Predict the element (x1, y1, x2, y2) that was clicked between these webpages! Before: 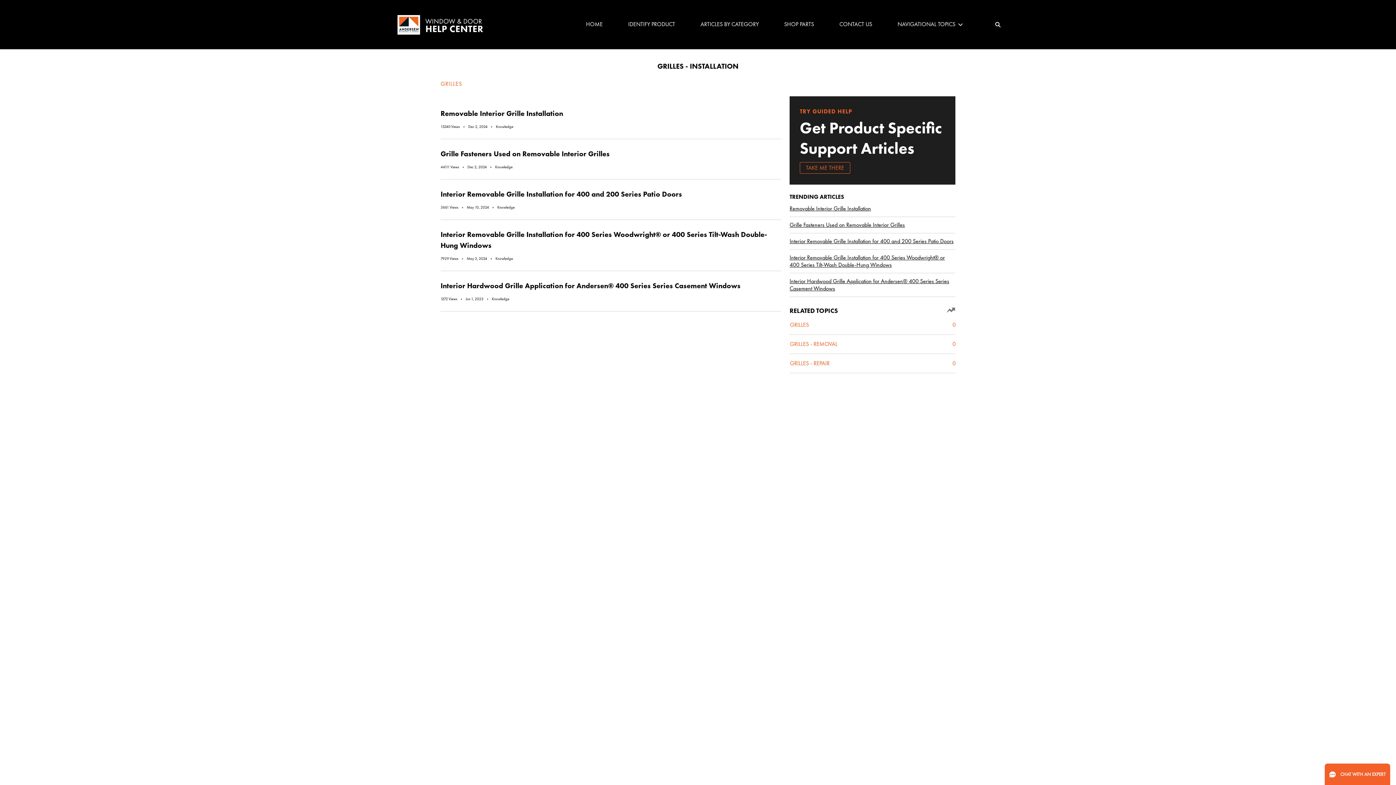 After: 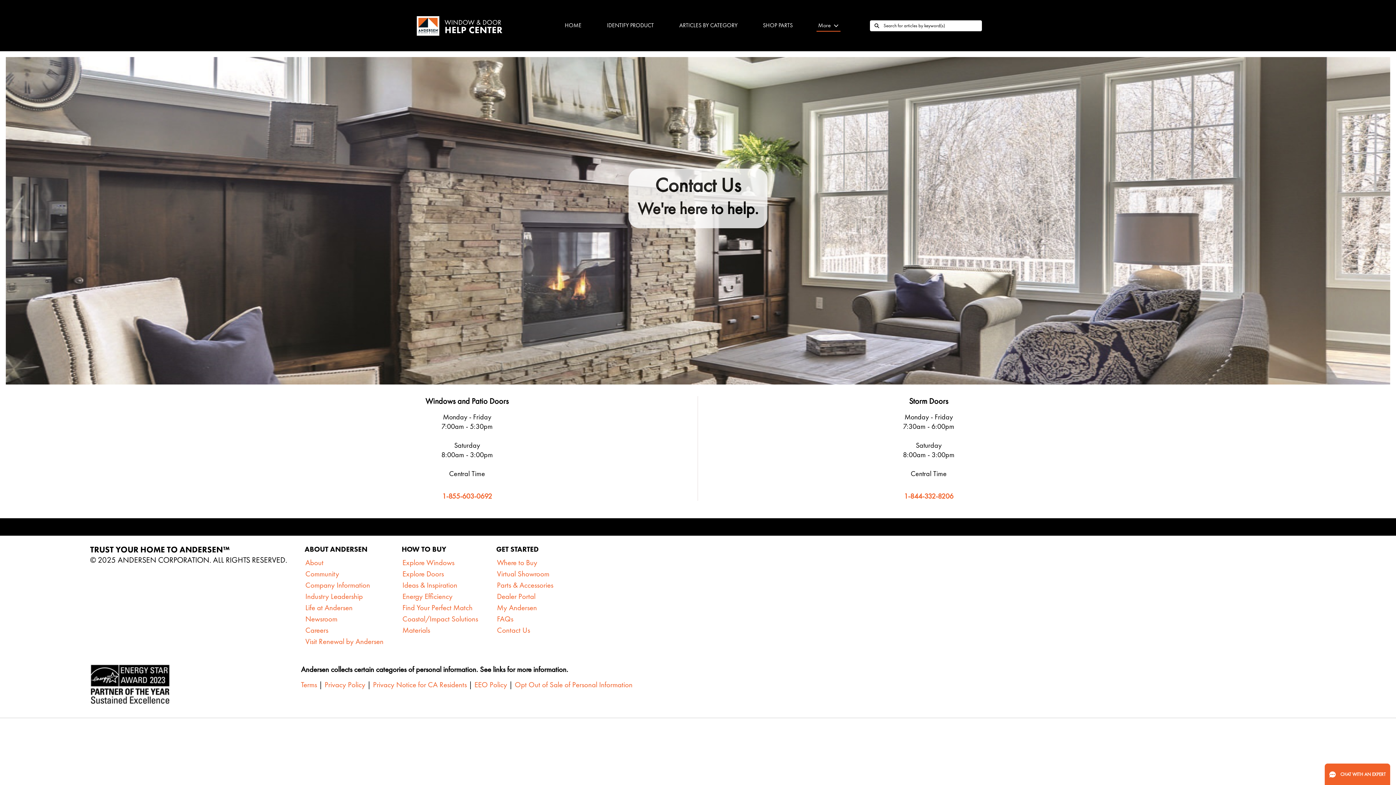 Action: bbox: (837, 18, 874, 29) label: CONTACT US